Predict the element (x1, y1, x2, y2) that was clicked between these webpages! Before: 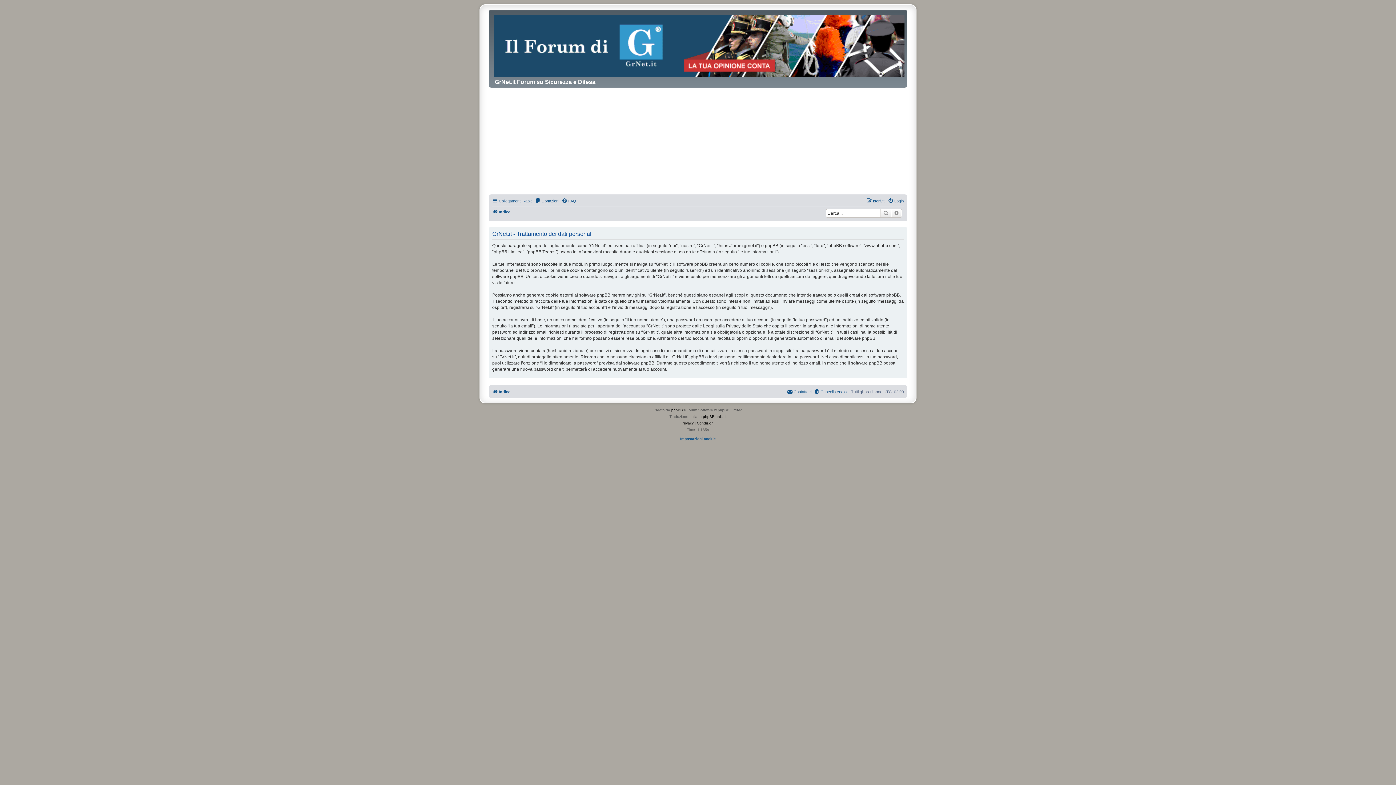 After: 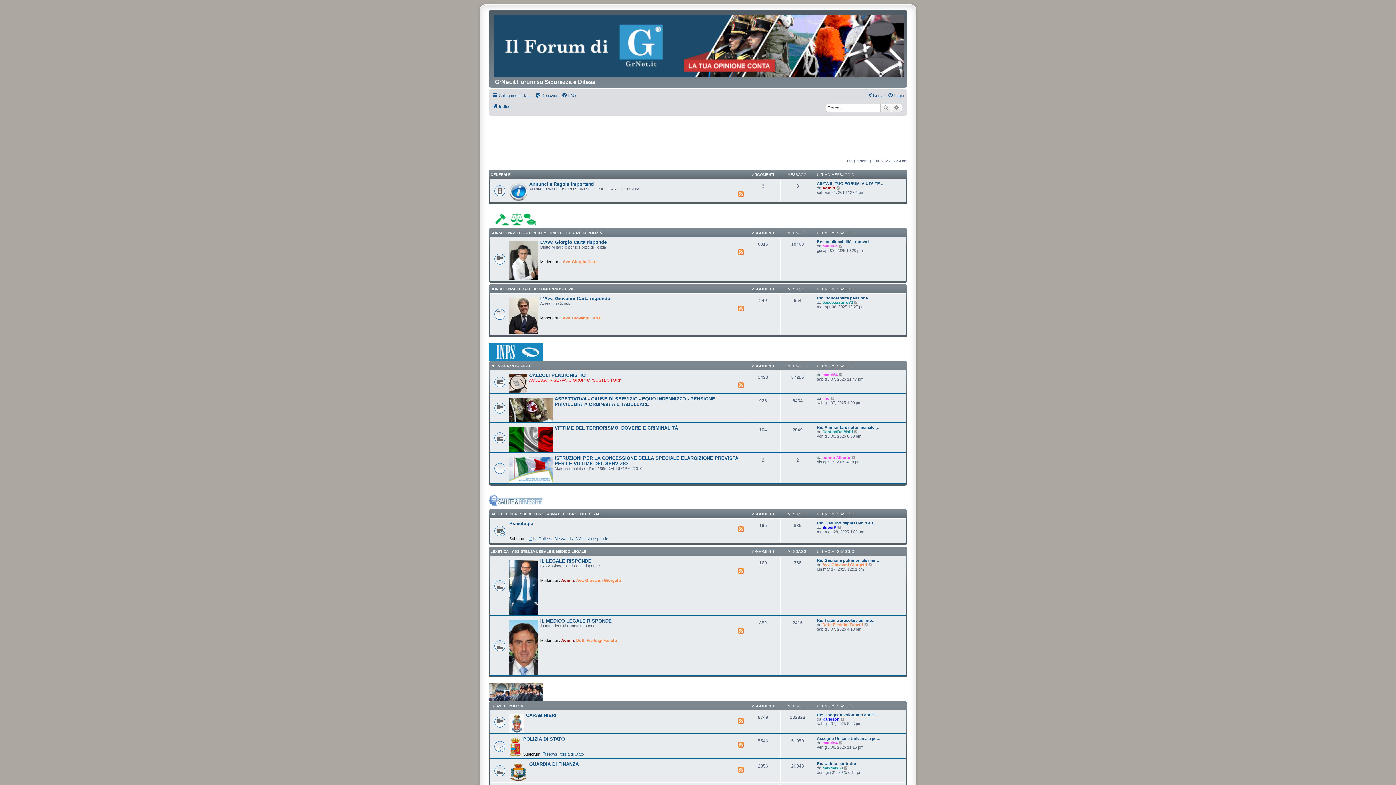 Action: bbox: (490, 11, 760, 77)